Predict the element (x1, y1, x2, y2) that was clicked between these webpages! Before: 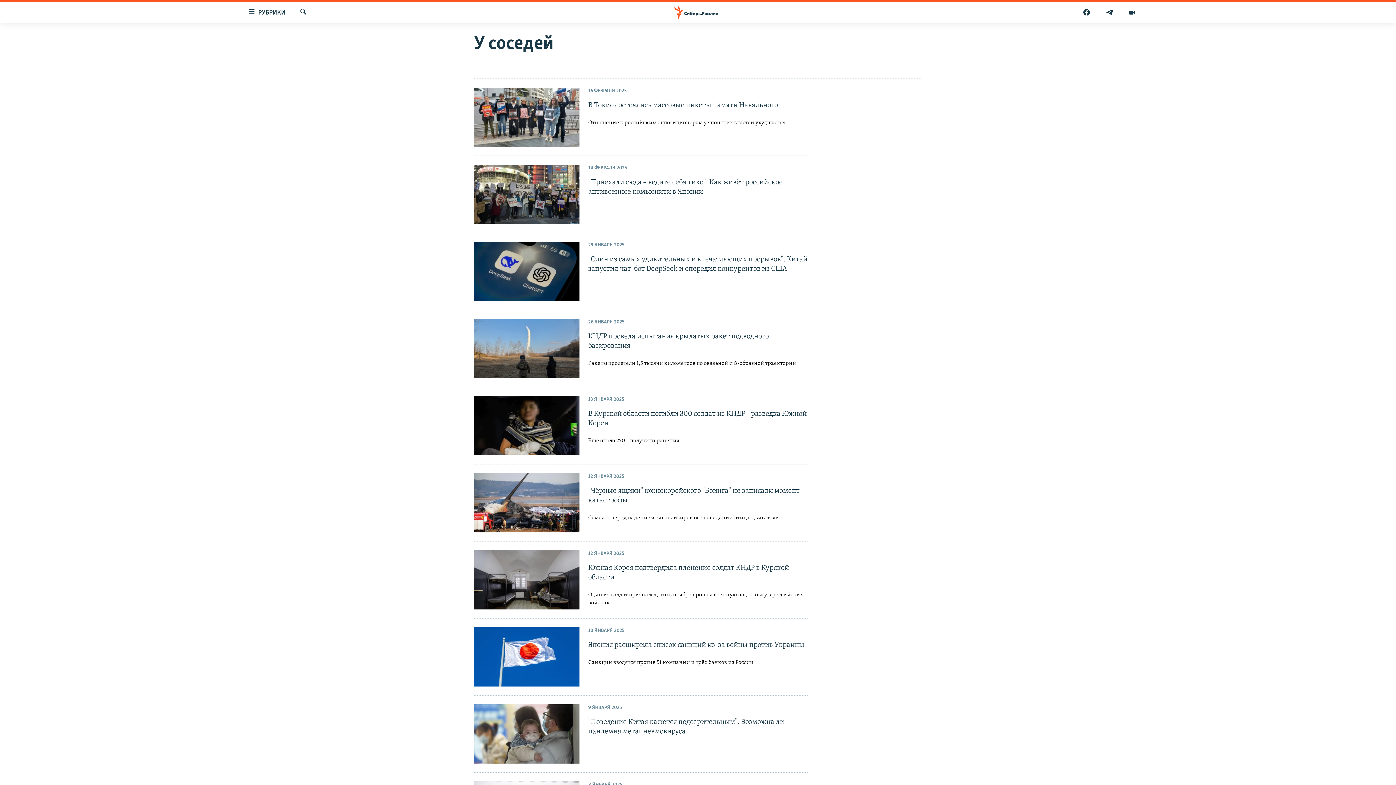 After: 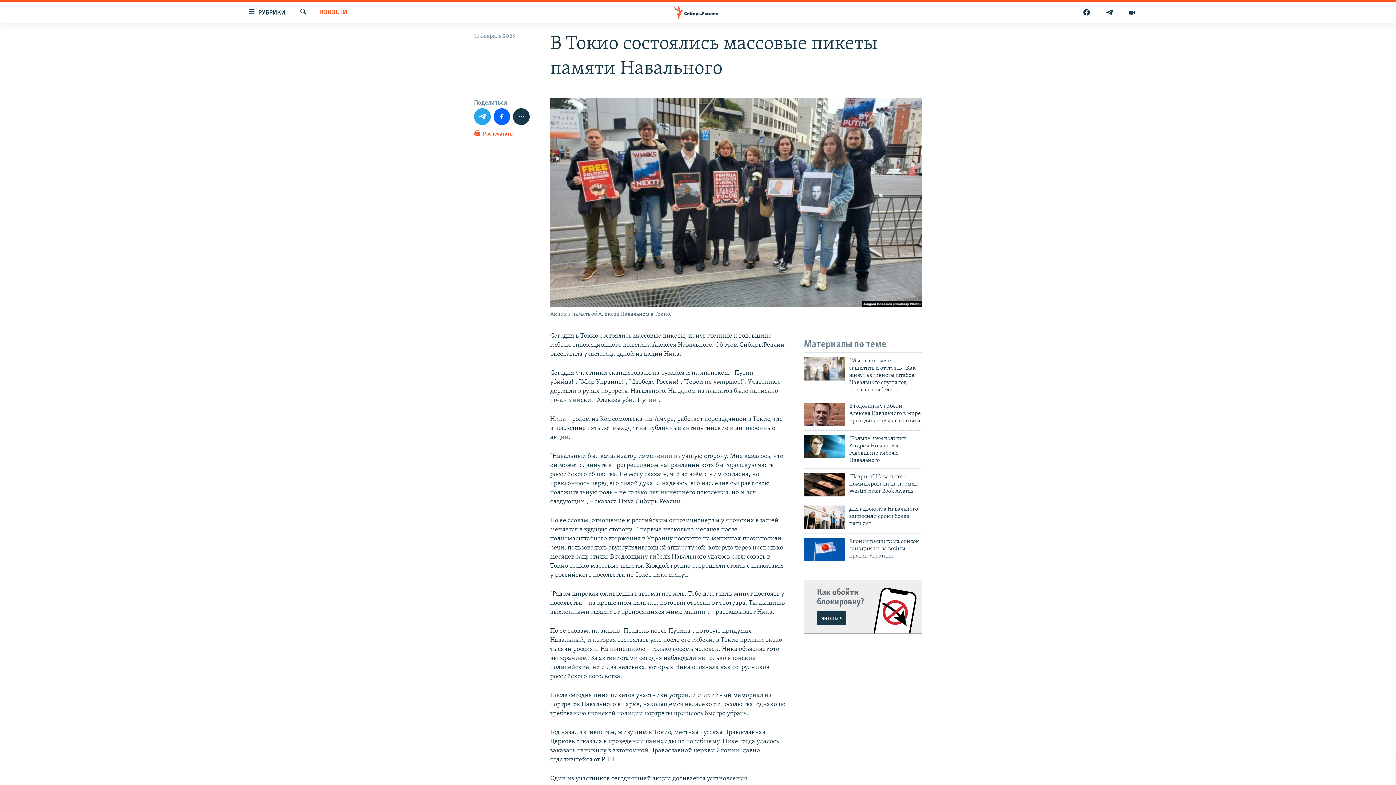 Action: bbox: (474, 87, 579, 146)